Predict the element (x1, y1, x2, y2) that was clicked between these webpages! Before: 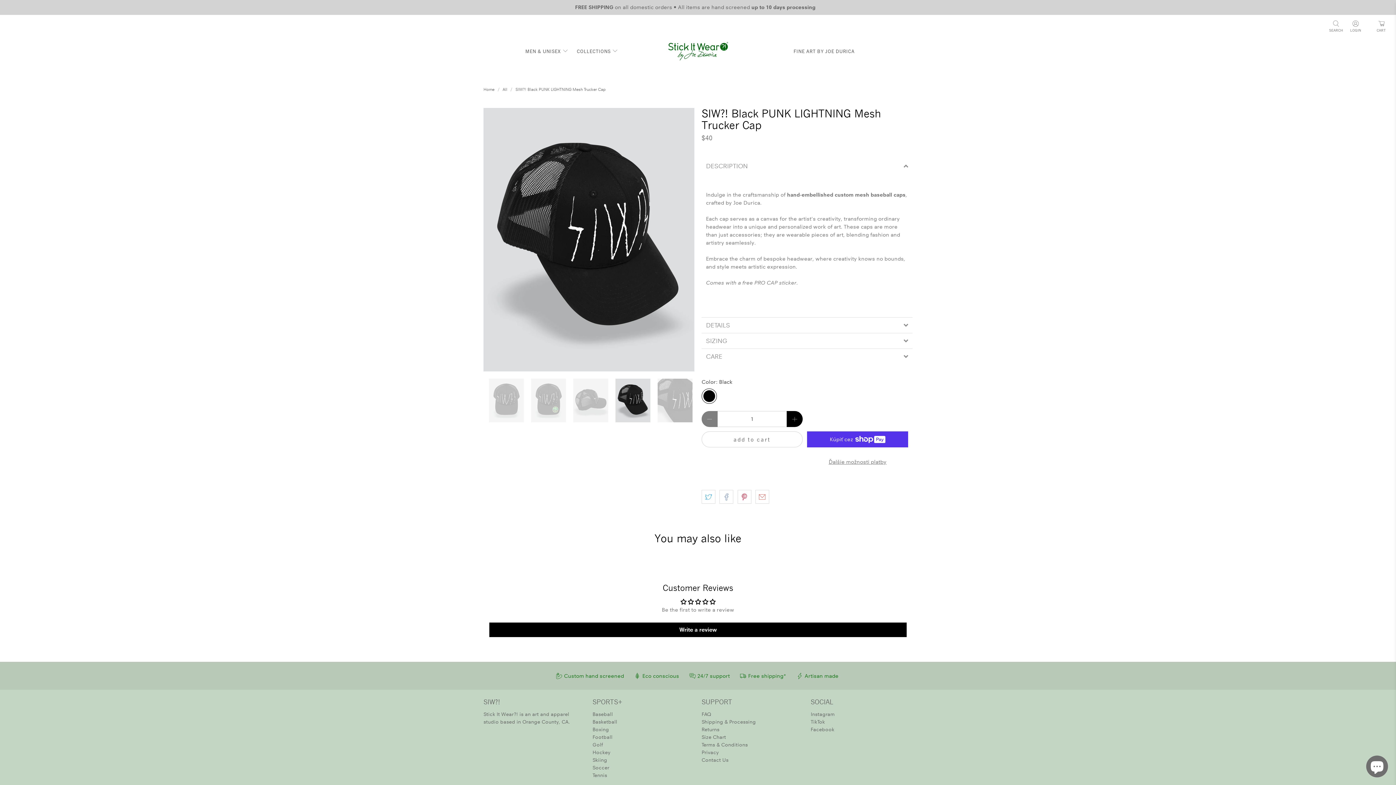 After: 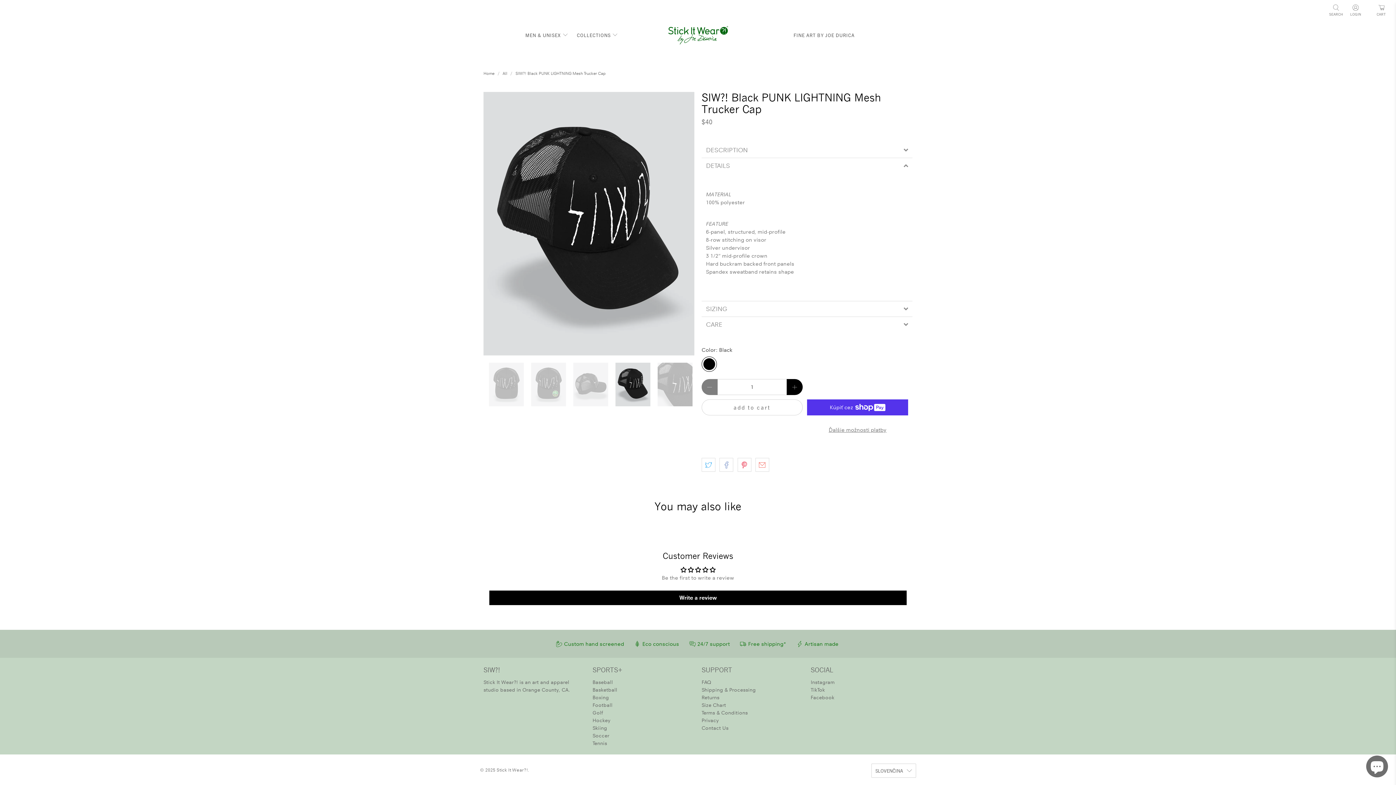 Action: label: DETAILS bbox: (701, 317, 912, 333)